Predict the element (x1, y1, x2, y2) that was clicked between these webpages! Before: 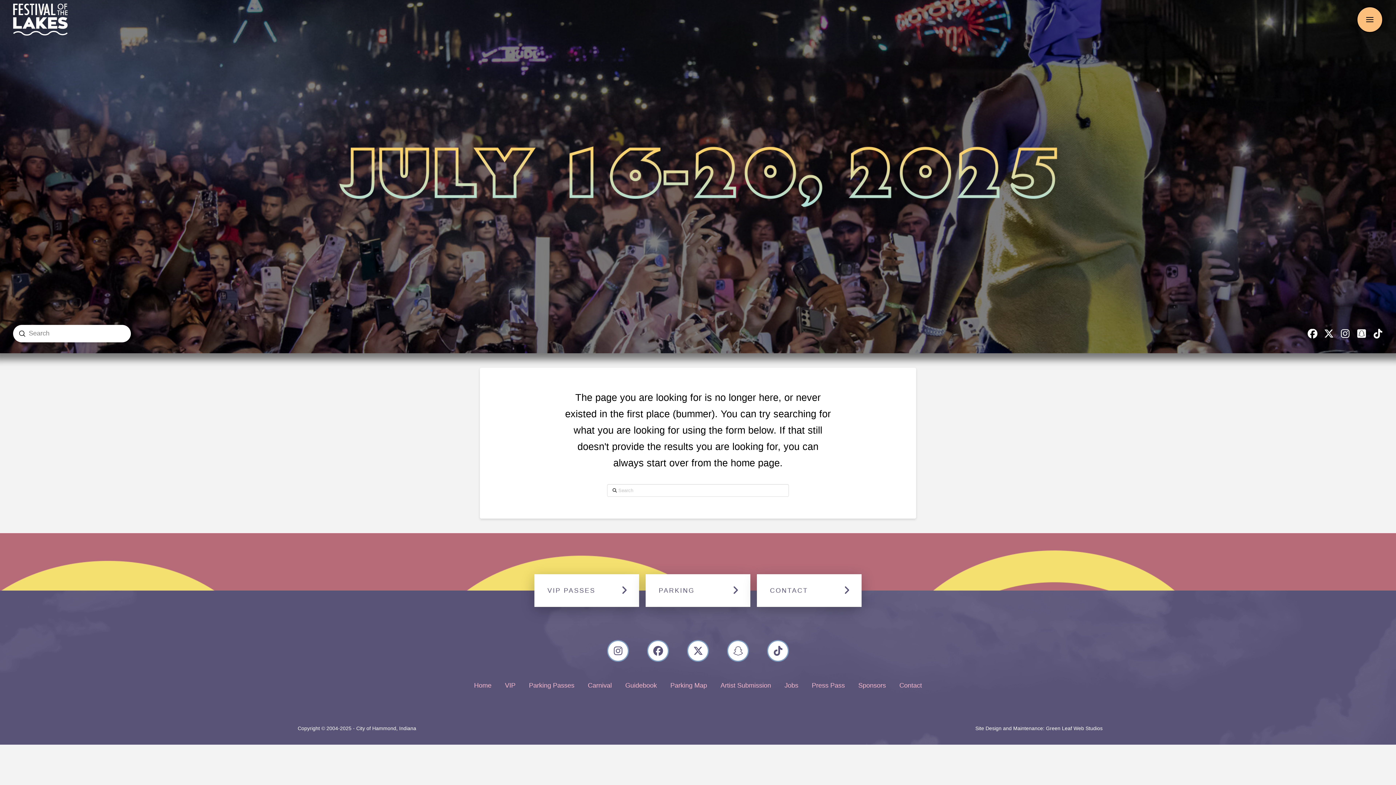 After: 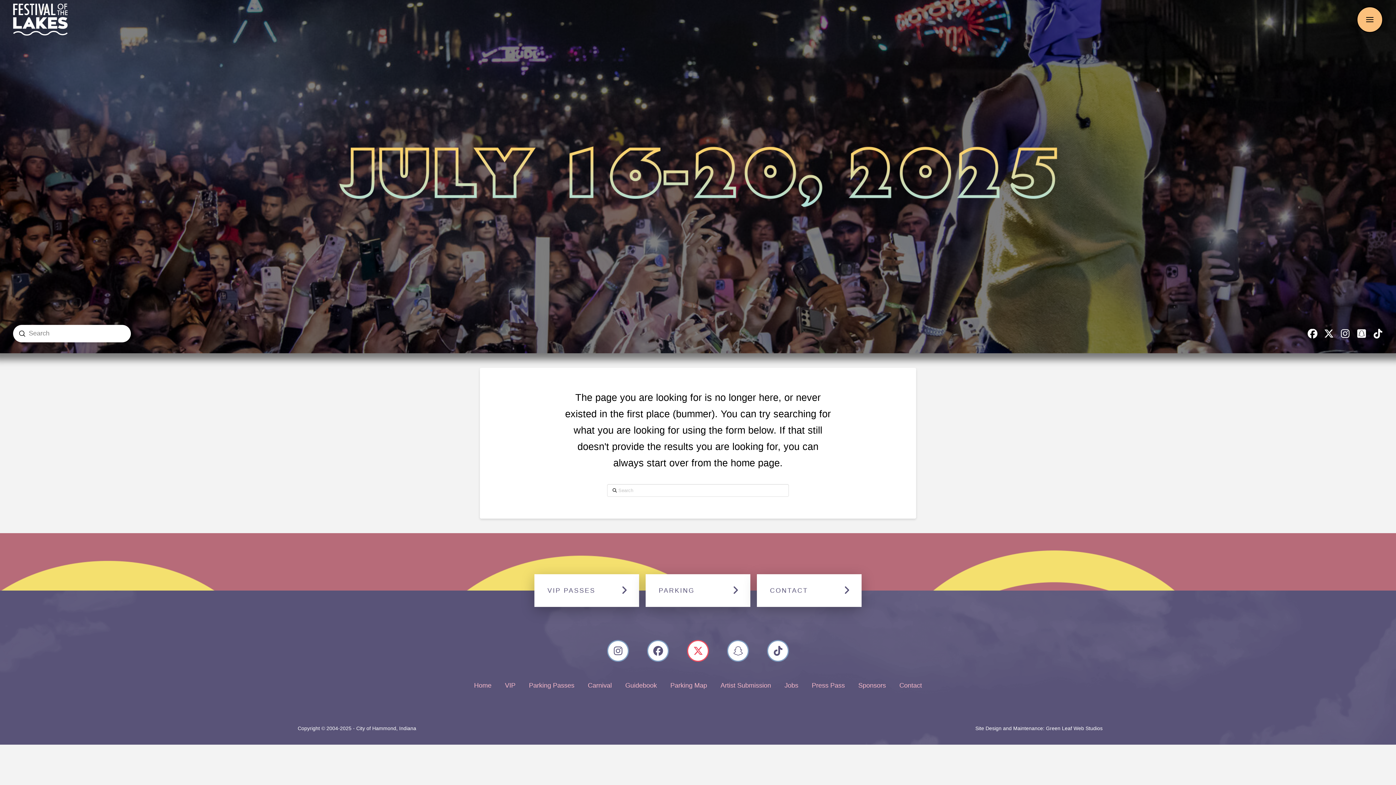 Action: bbox: (688, 641, 708, 661)